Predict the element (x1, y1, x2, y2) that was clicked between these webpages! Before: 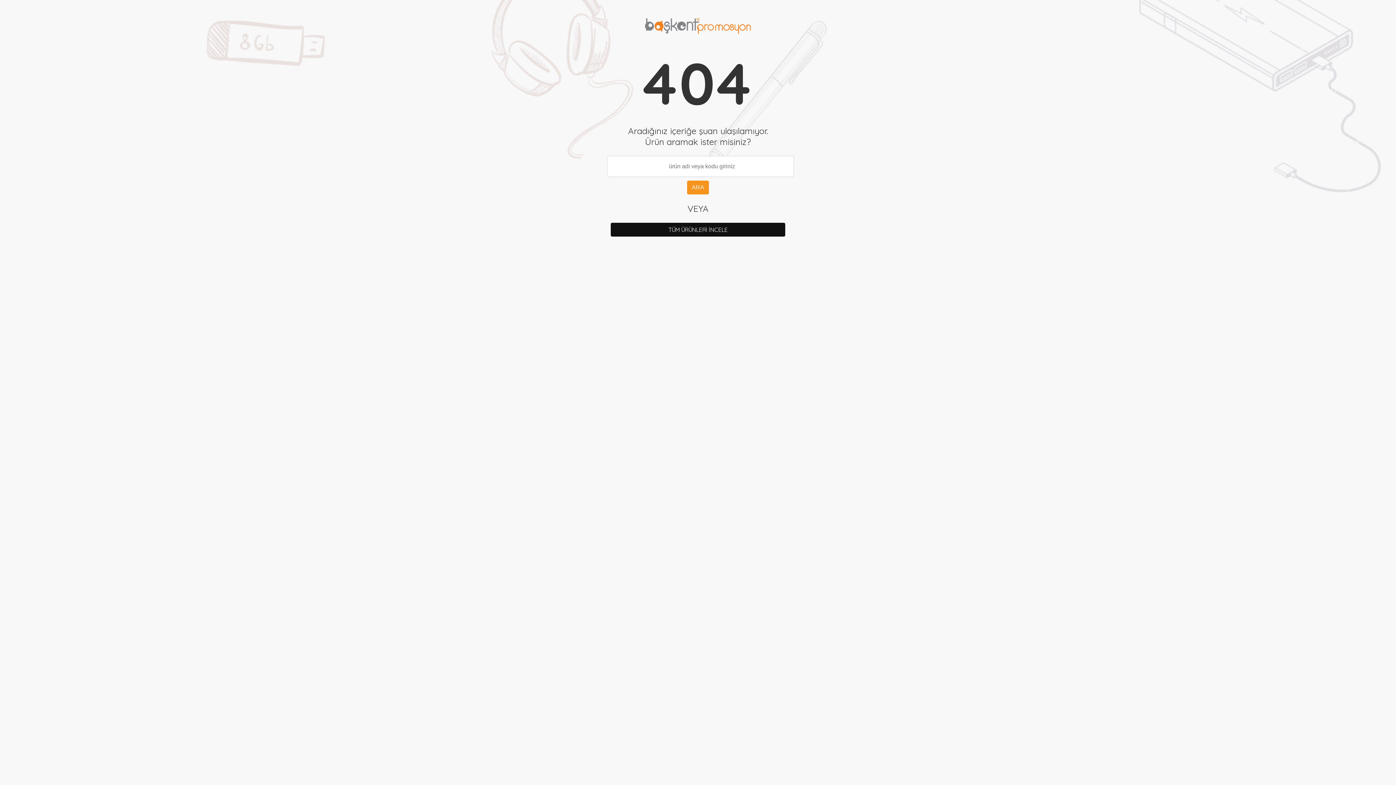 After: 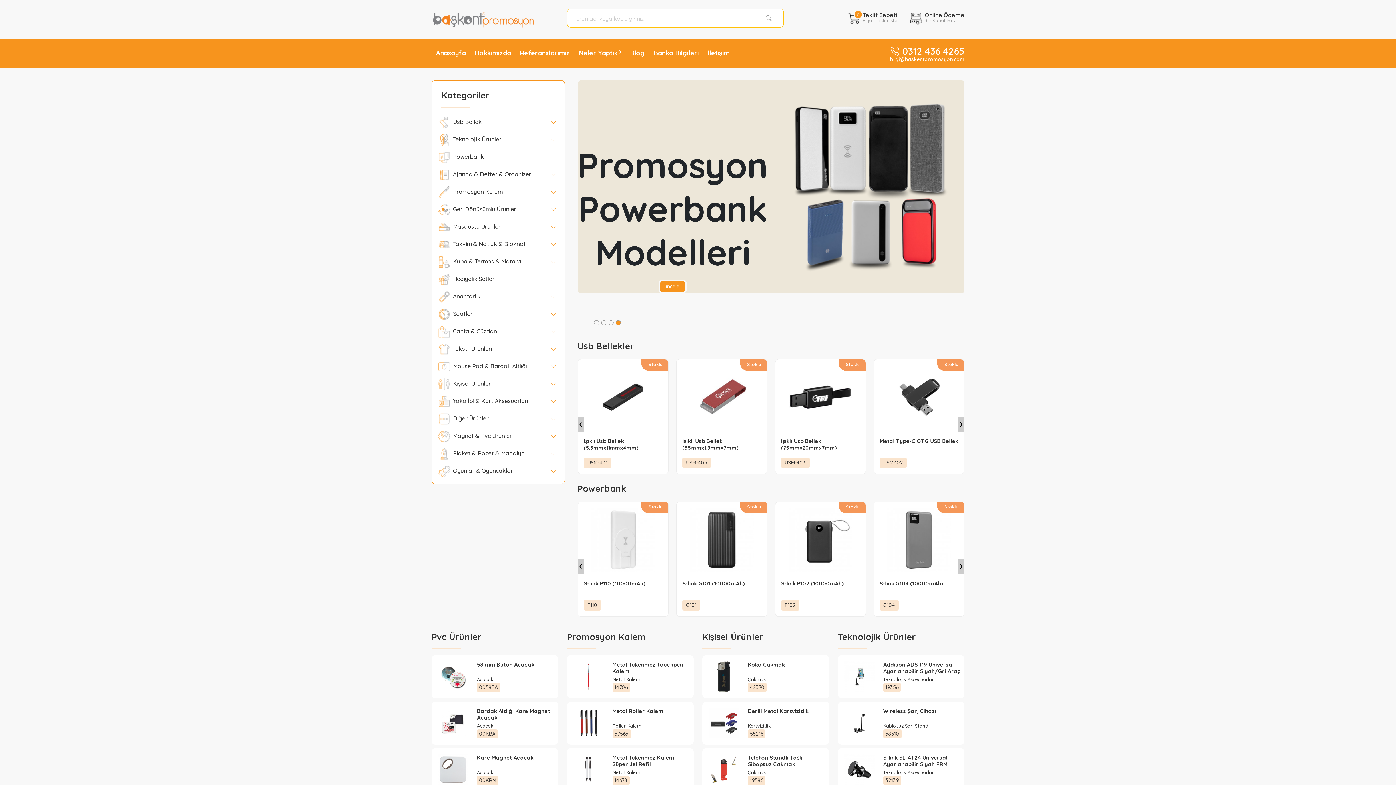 Action: bbox: (610, 223, 785, 236) label: TÜM ÜRÜNLERİ İNCELE